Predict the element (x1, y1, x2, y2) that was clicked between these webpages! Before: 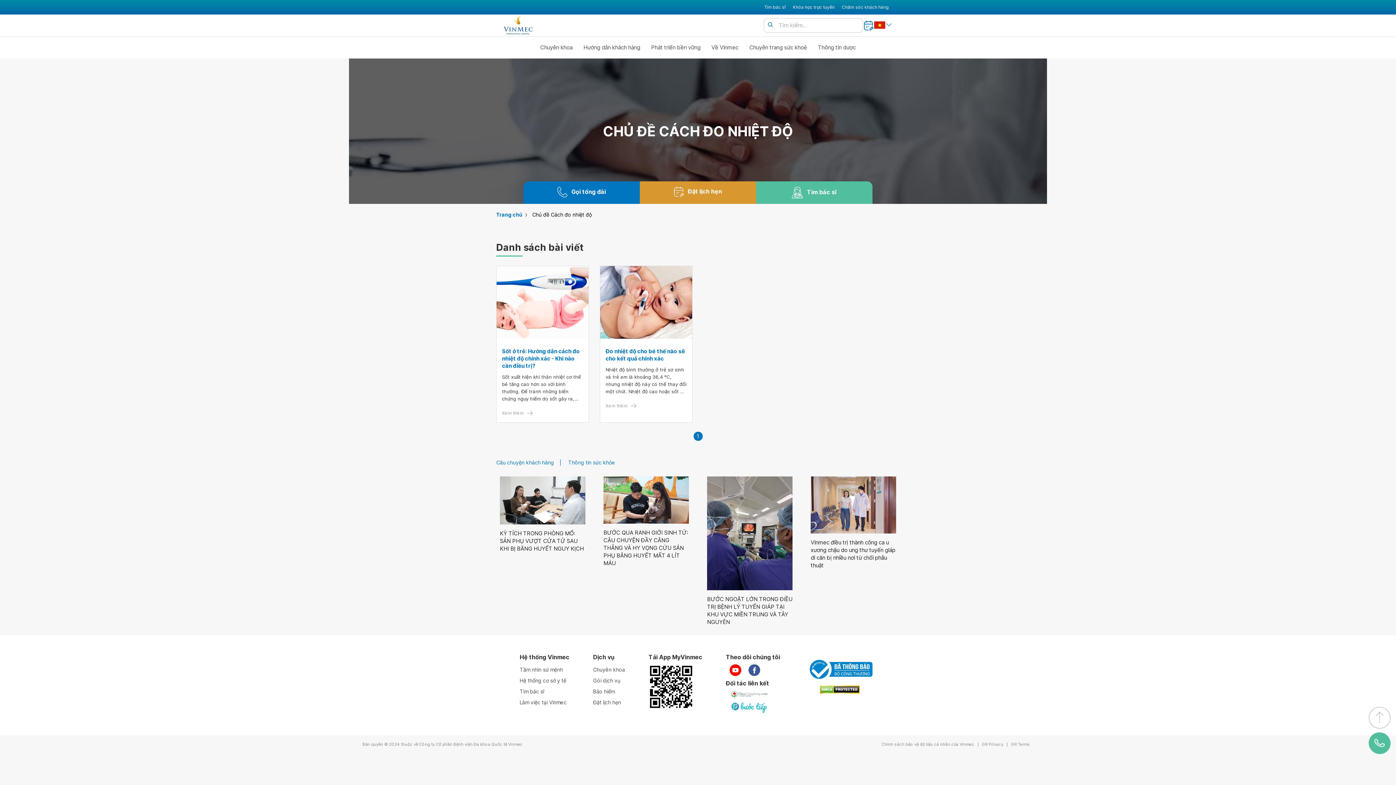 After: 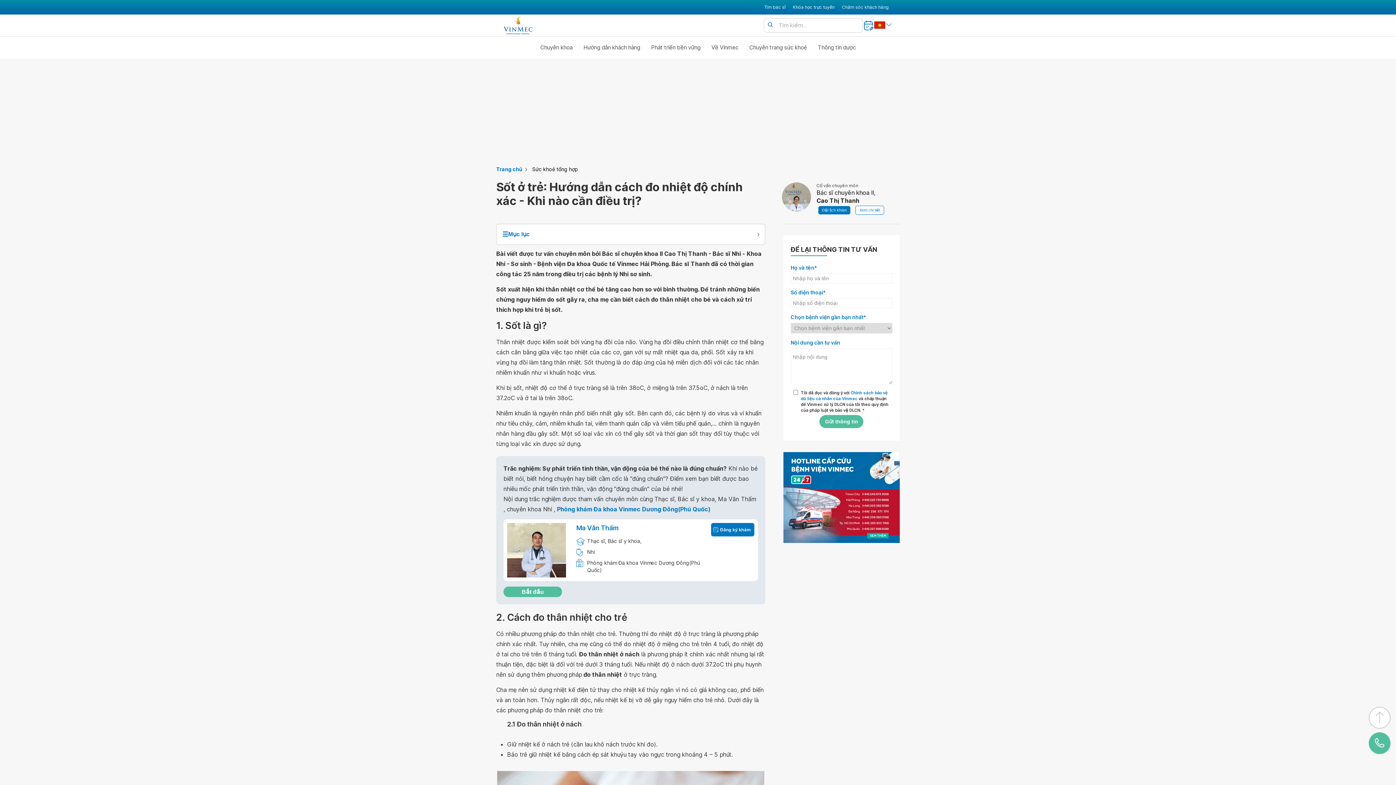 Action: bbox: (502, 348, 583, 369) label: Sốt ở trẻ: Hướng dẫn cách đo nhiệt độ chính xác - Khi nào cần điều trị?